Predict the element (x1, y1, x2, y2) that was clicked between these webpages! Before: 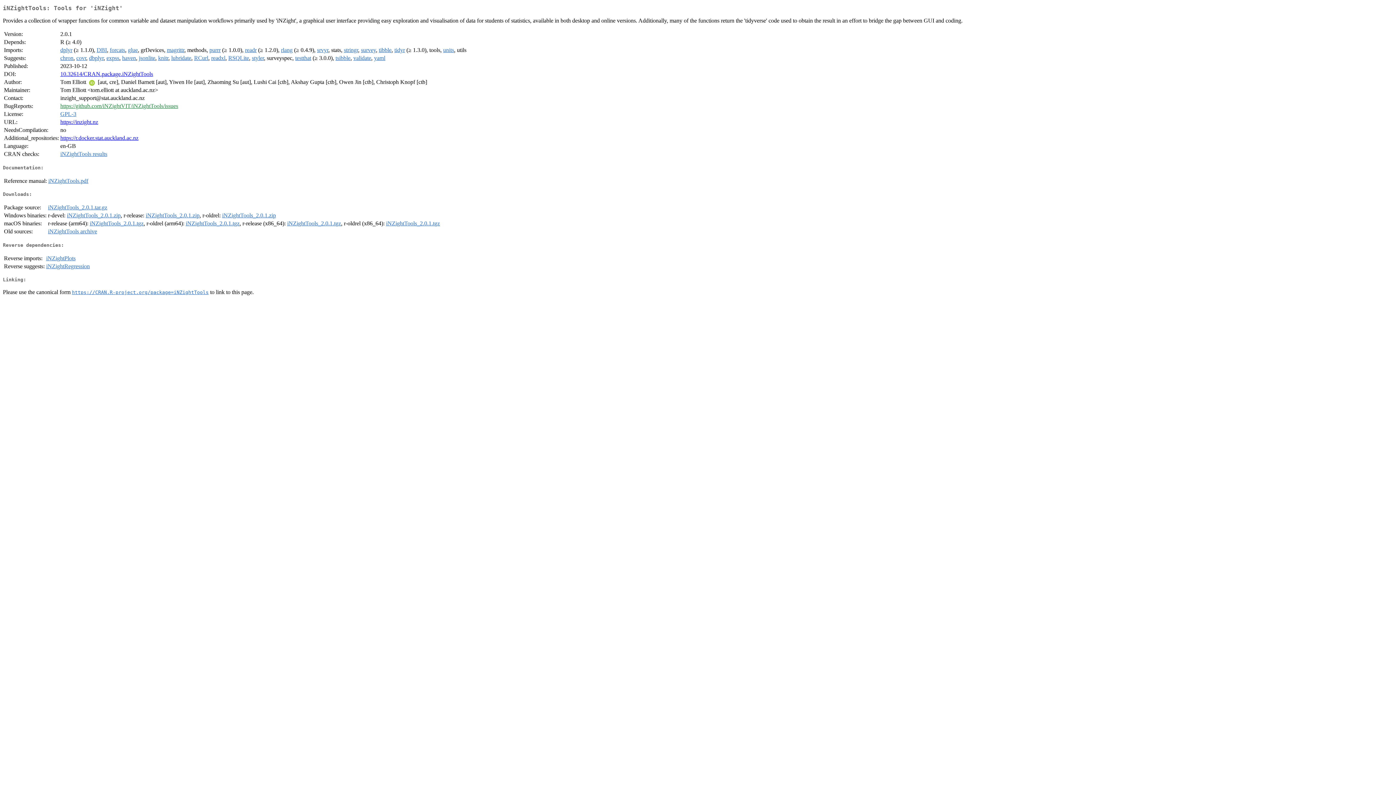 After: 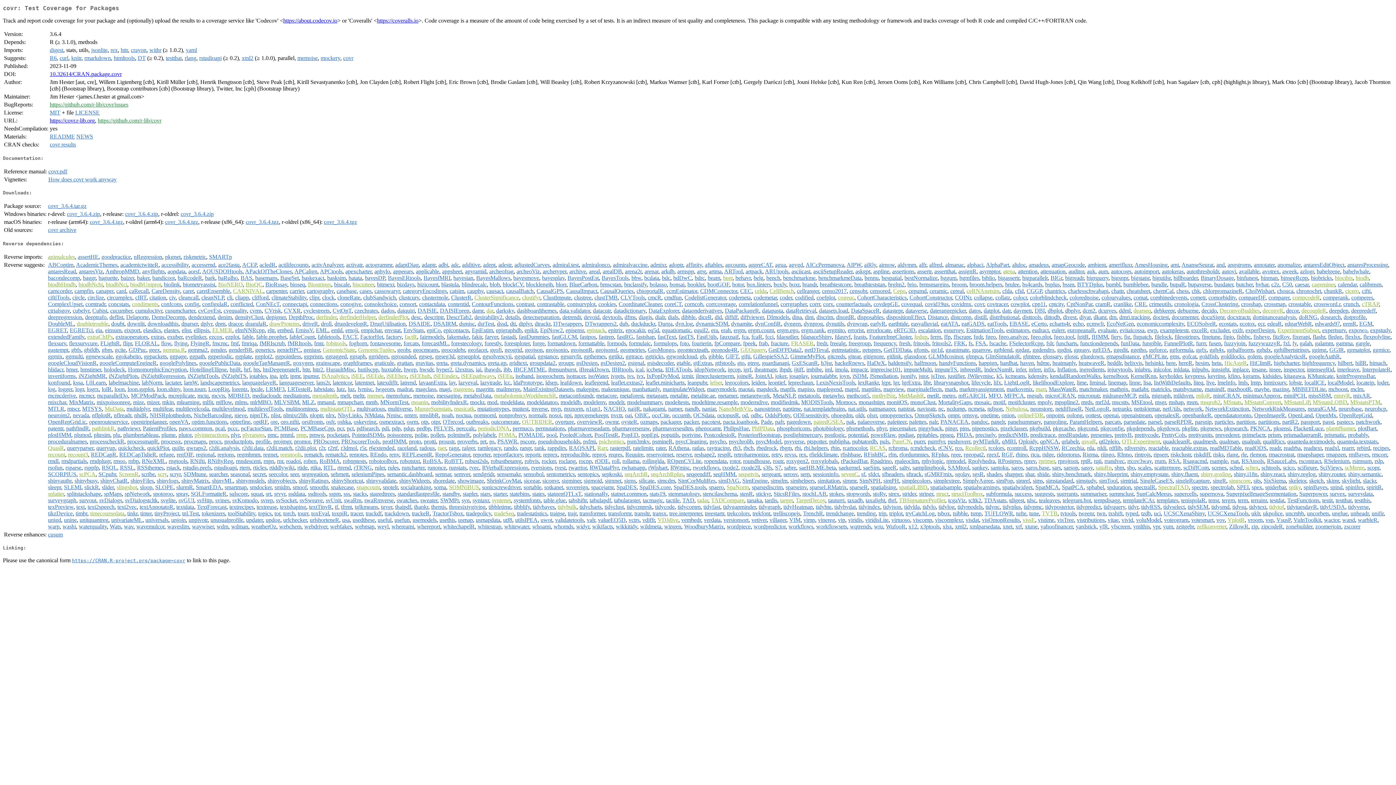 Action: bbox: (76, 55, 86, 61) label: covr